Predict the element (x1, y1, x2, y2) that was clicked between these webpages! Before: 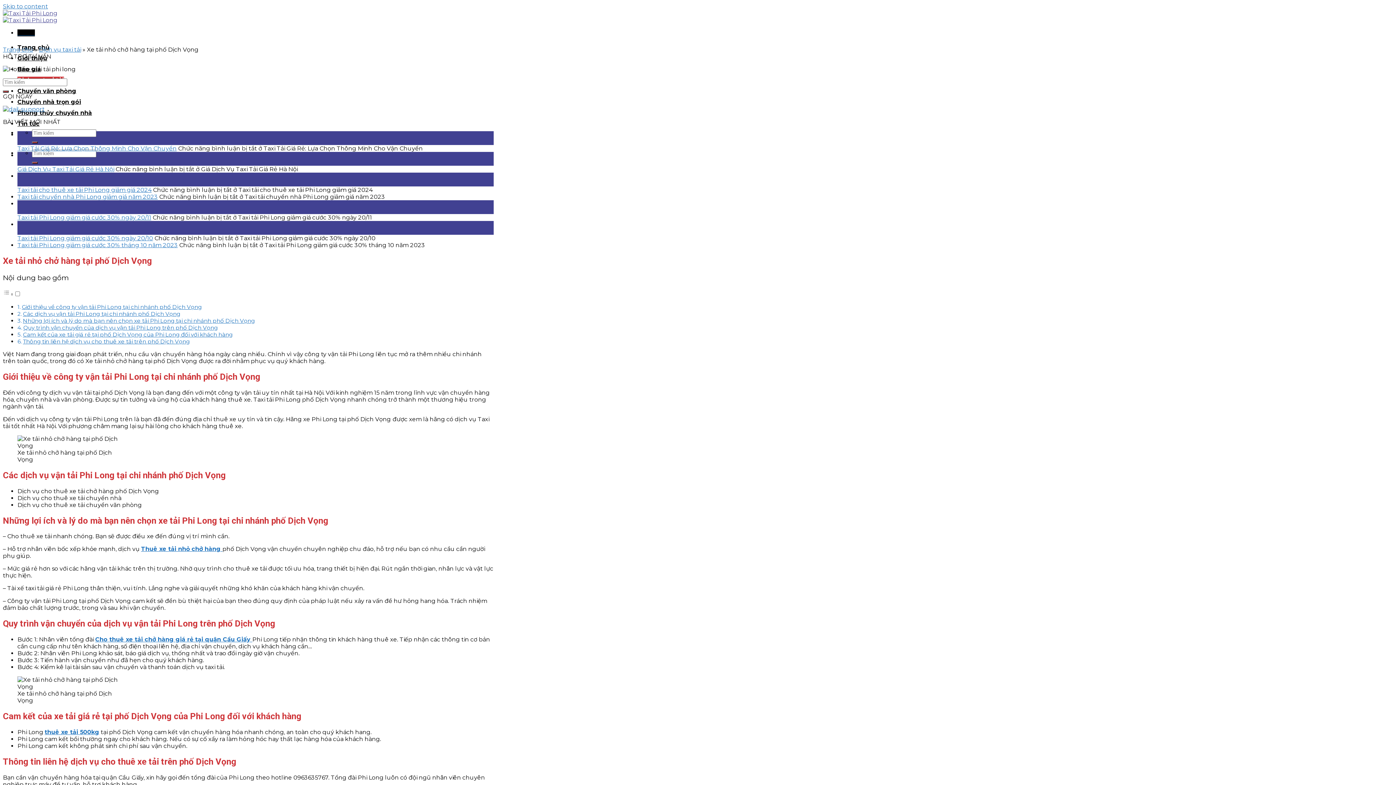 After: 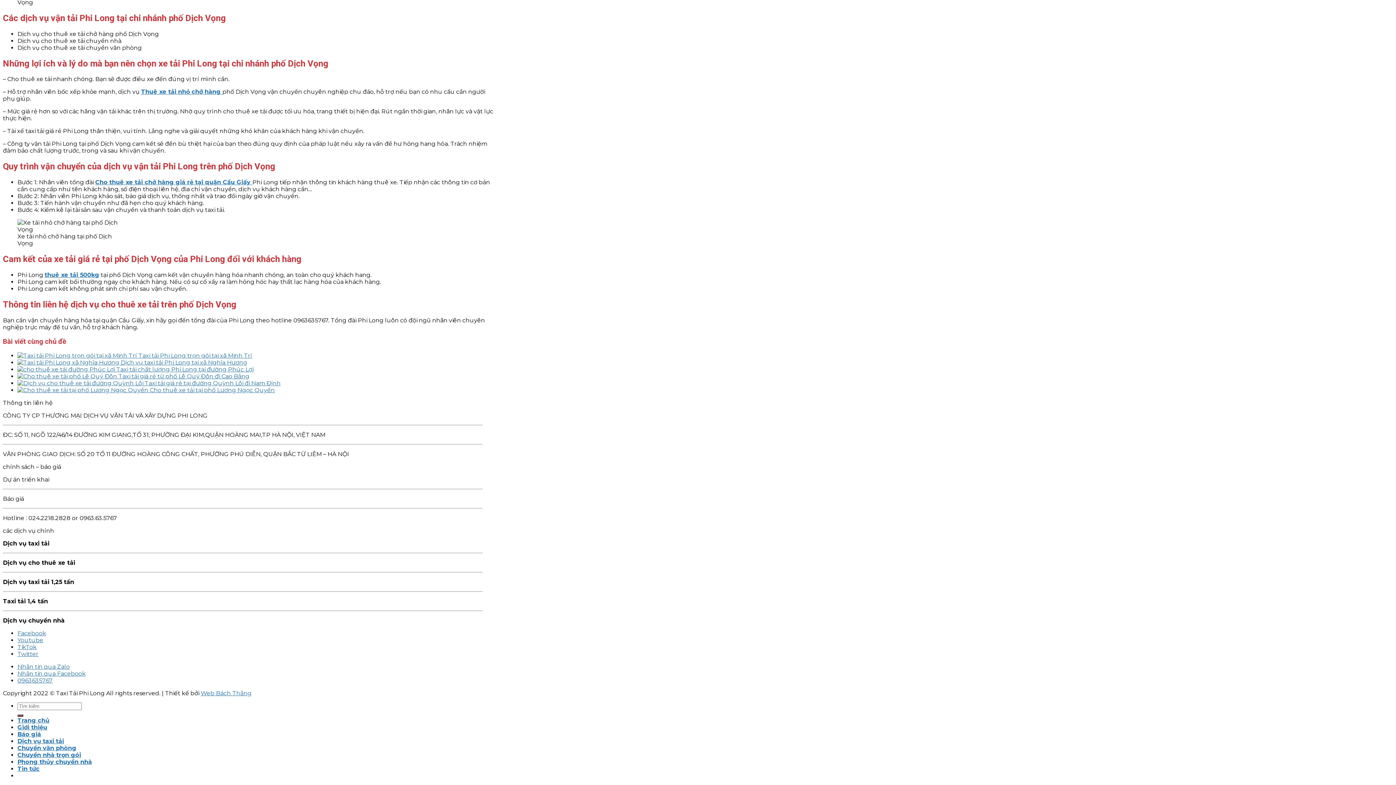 Action: bbox: (22, 310, 180, 317) label: Các dịch vụ vận tải Phi Long tại chi nhánh phố Dịch Vọng